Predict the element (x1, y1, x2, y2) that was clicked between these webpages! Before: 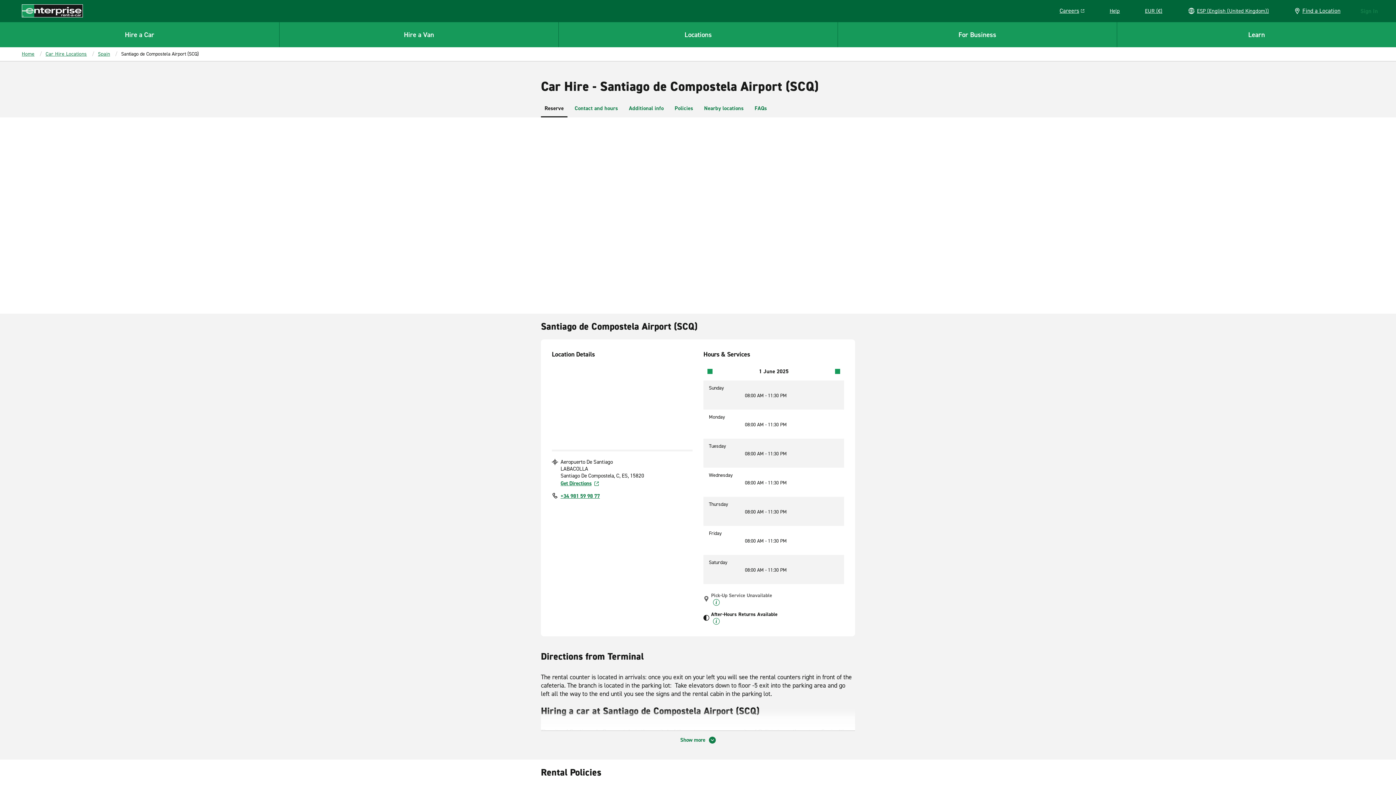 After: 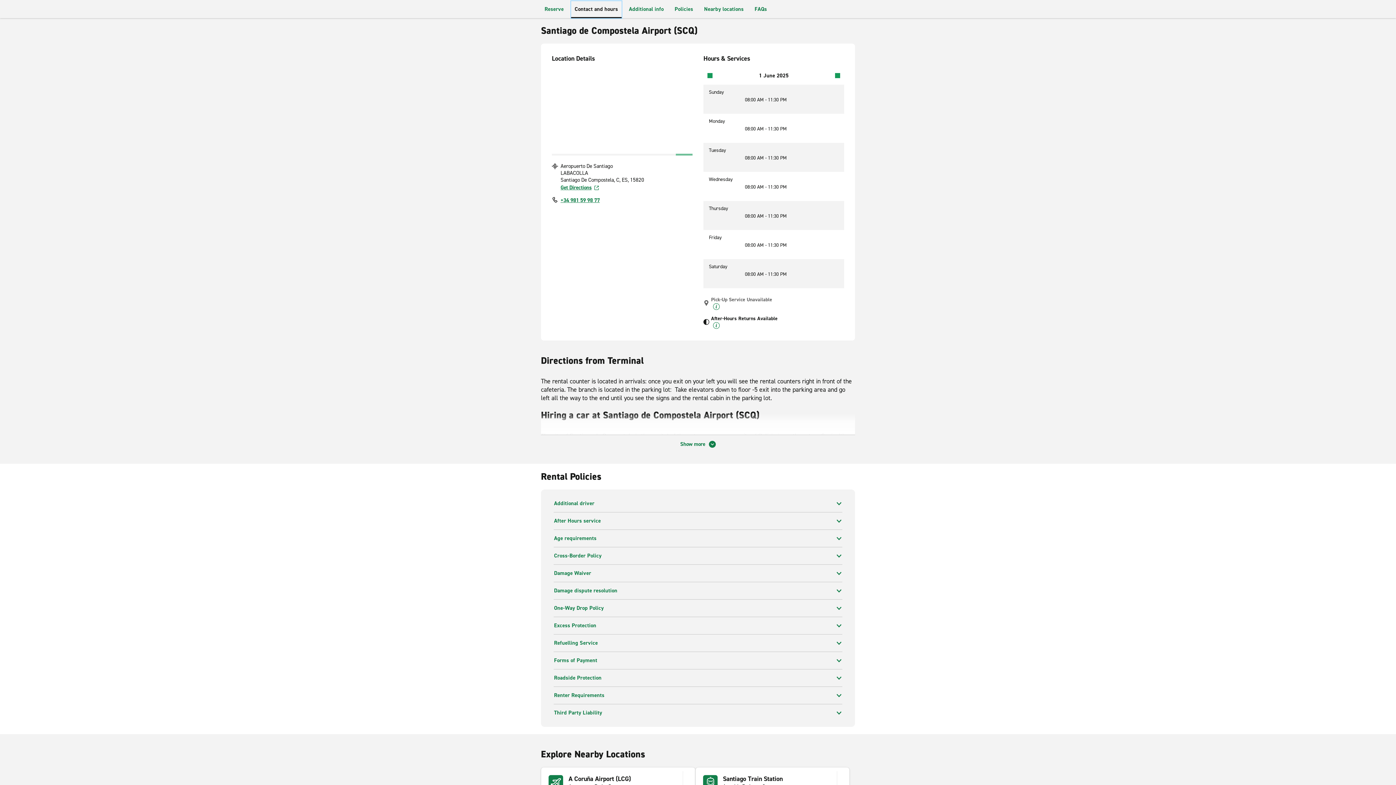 Action: bbox: (571, 100, 621, 117) label: Contact and hours